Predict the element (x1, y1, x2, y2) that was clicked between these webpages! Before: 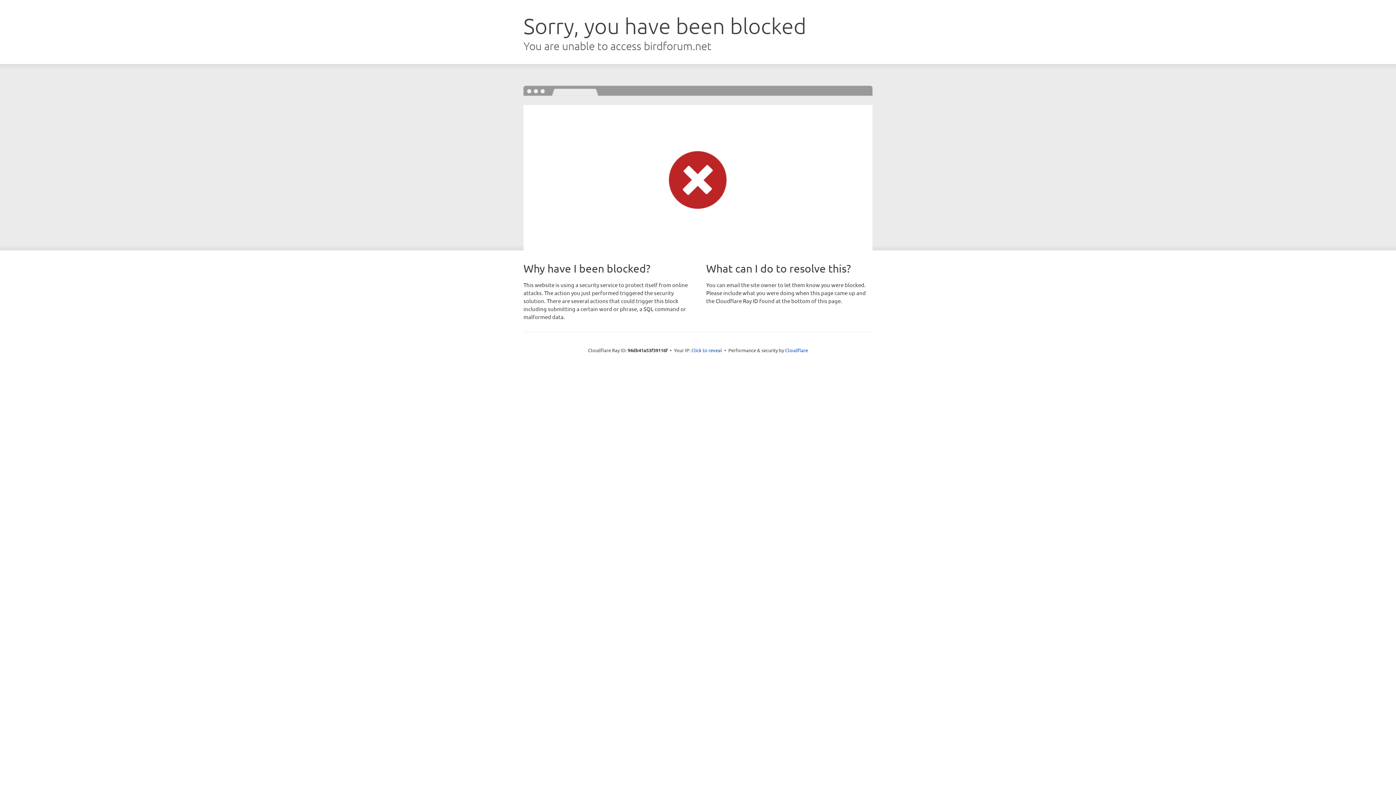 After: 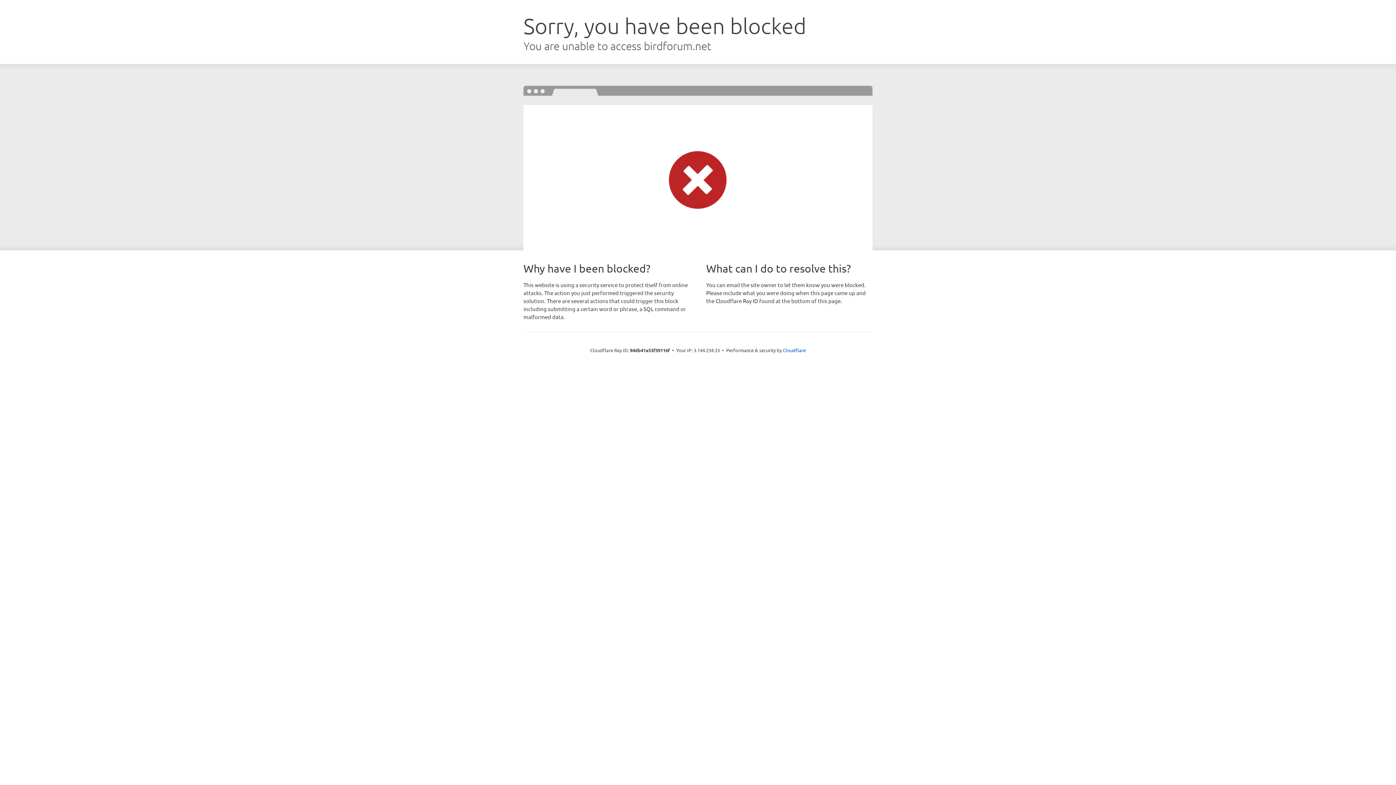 Action: label: Click to reveal bbox: (691, 346, 722, 353)